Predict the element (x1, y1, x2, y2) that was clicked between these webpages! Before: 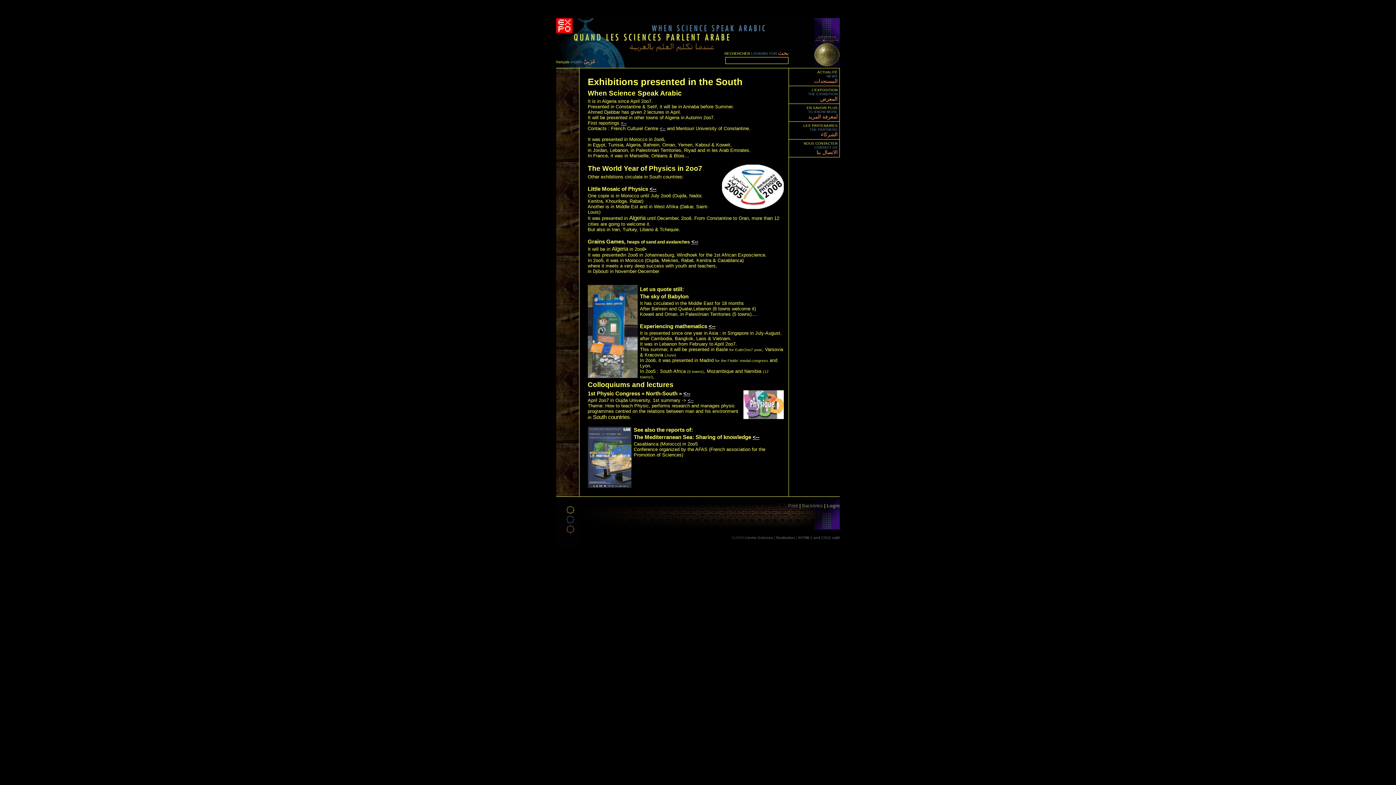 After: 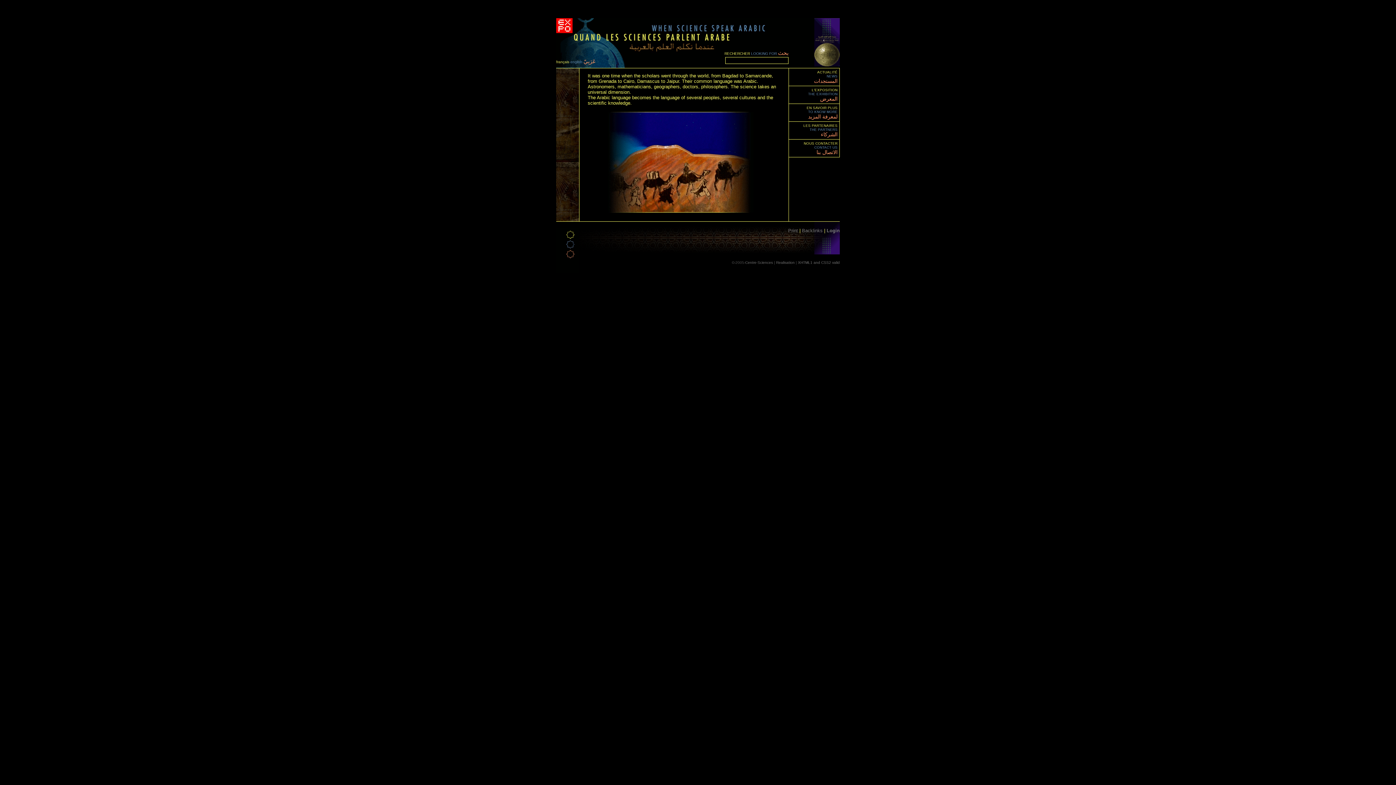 Action: bbox: (556, 543, 579, 549)